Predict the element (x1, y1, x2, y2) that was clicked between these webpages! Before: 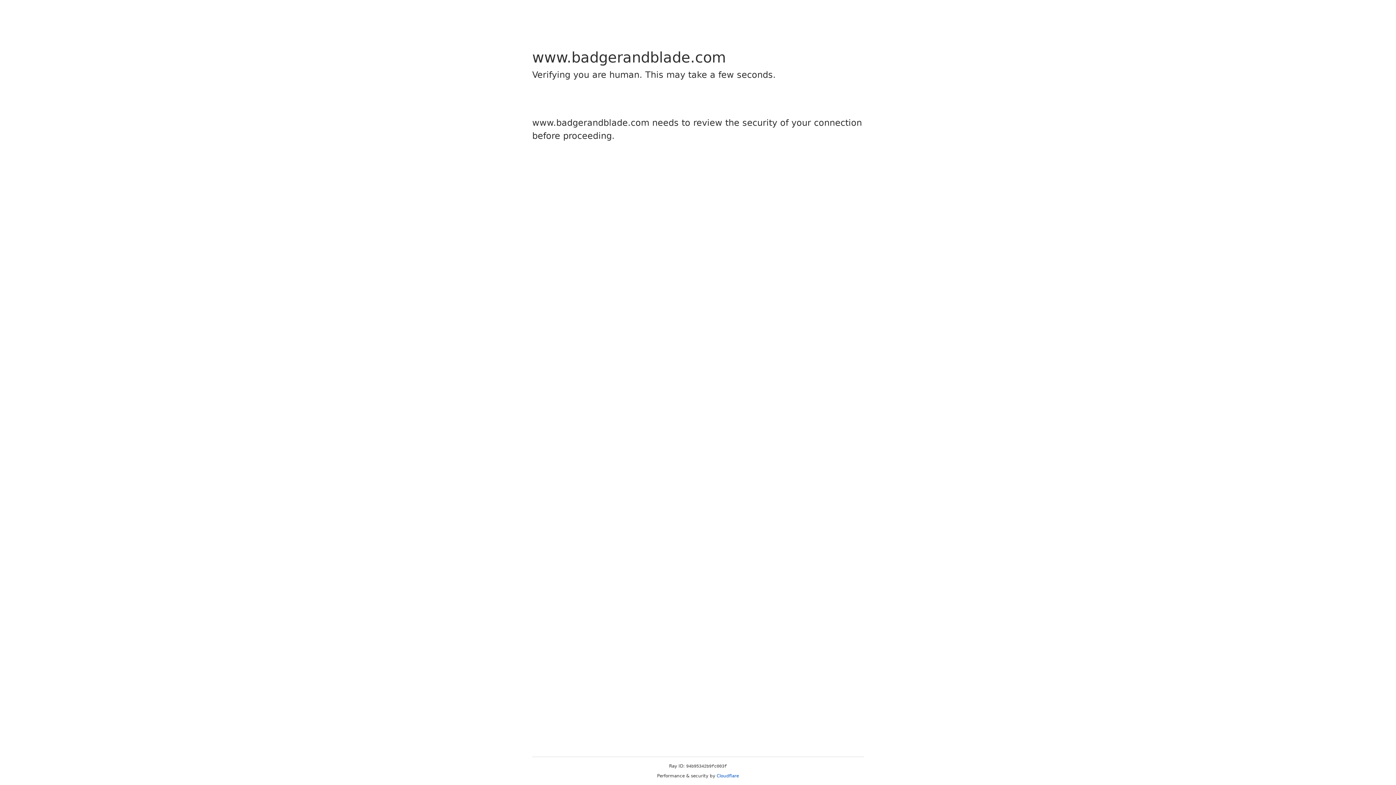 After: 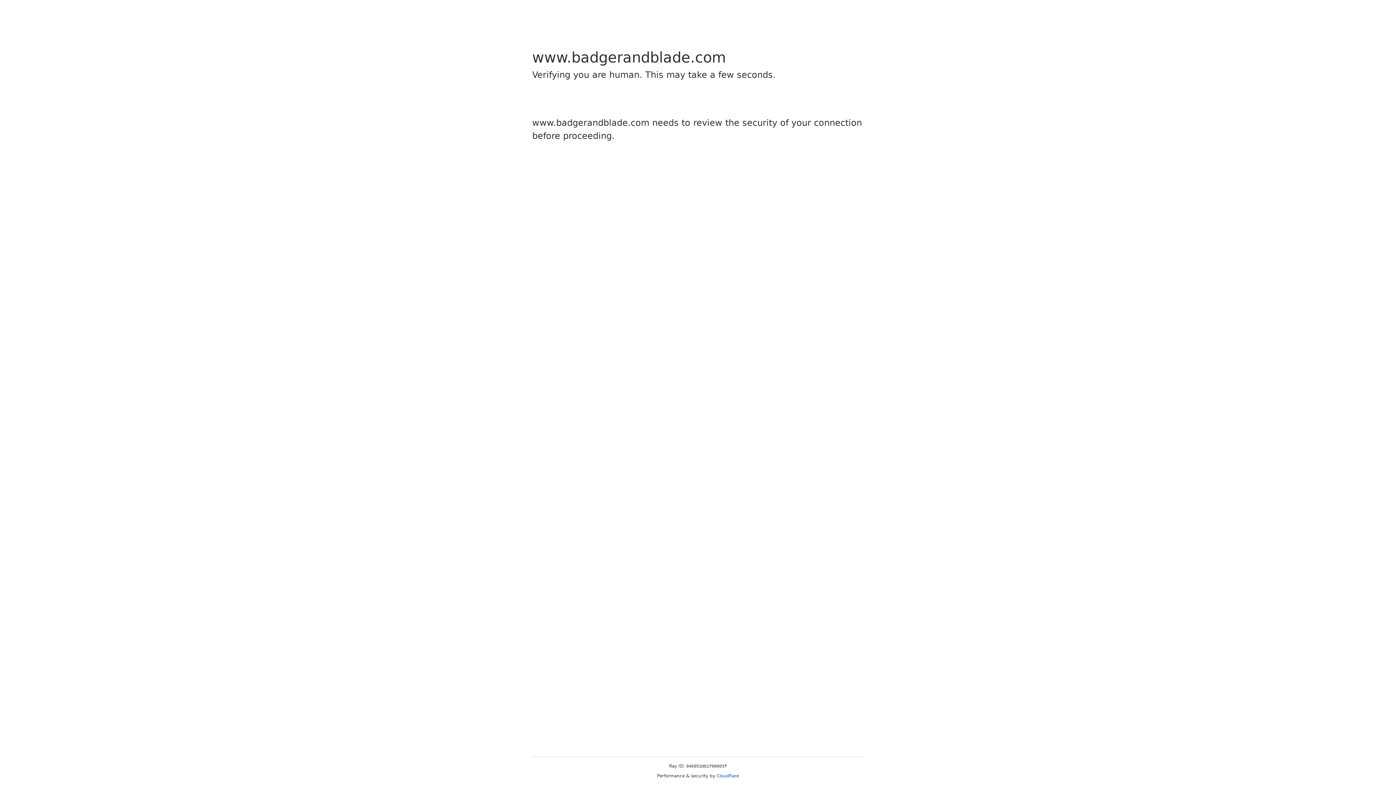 Action: label: Cloudflare bbox: (716, 773, 739, 778)